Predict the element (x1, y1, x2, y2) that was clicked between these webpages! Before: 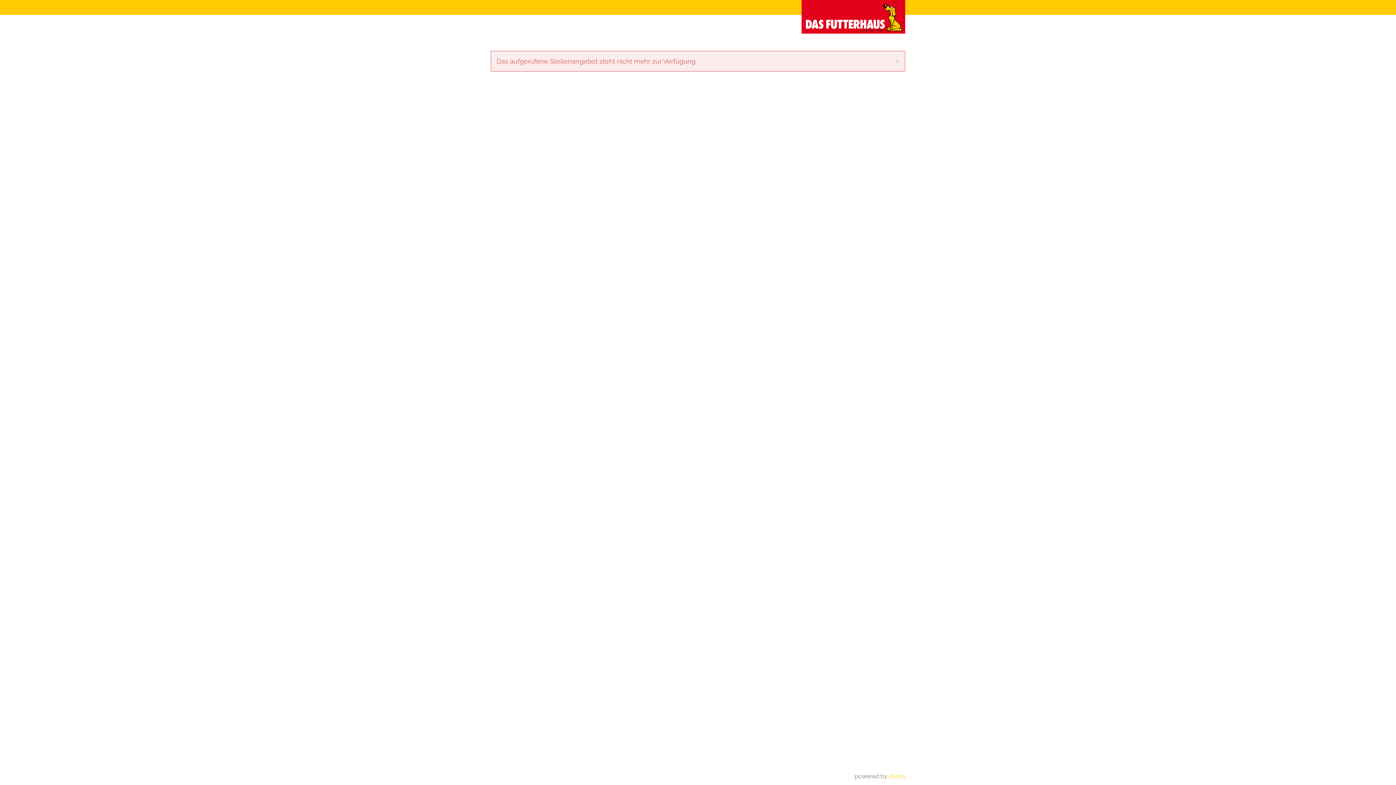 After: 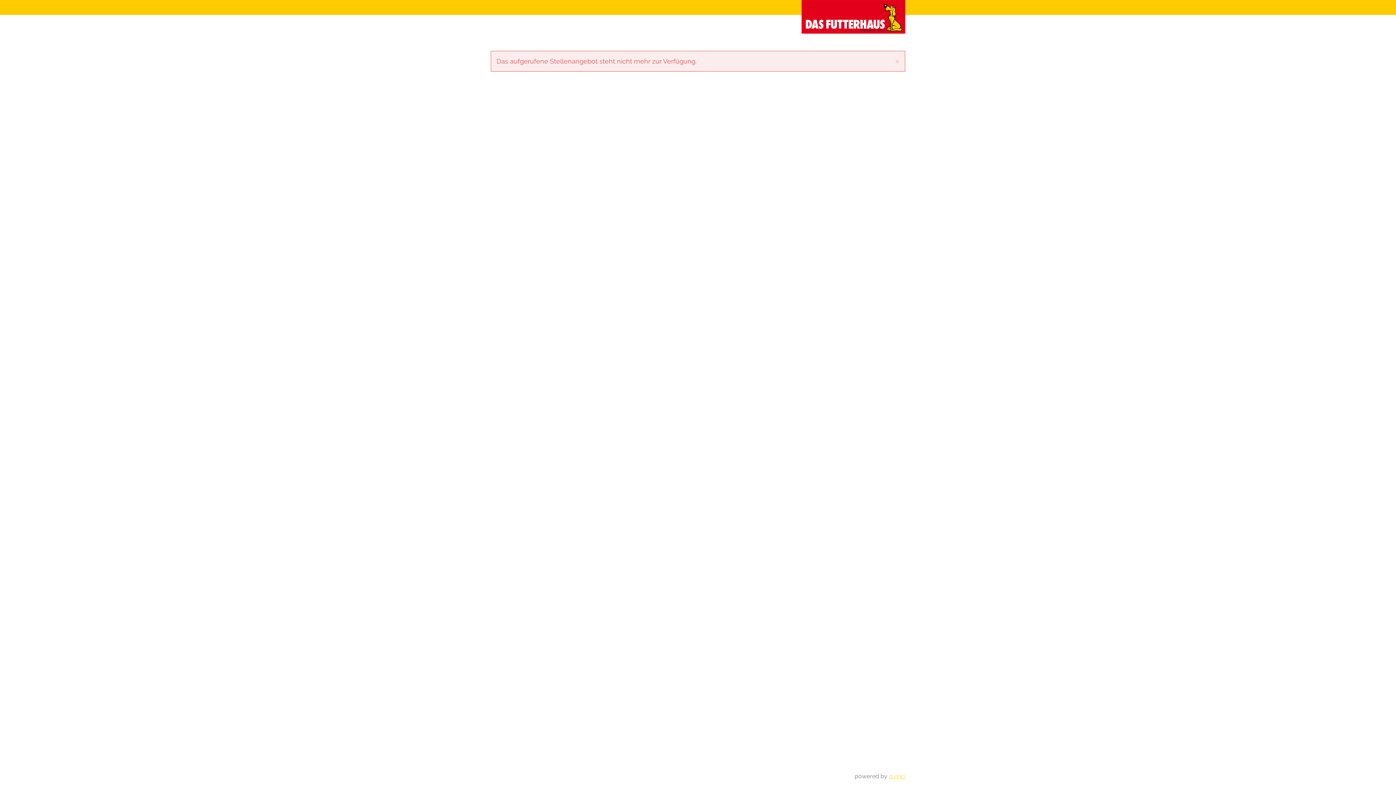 Action: bbox: (889, 773, 905, 780) label: d.vinci